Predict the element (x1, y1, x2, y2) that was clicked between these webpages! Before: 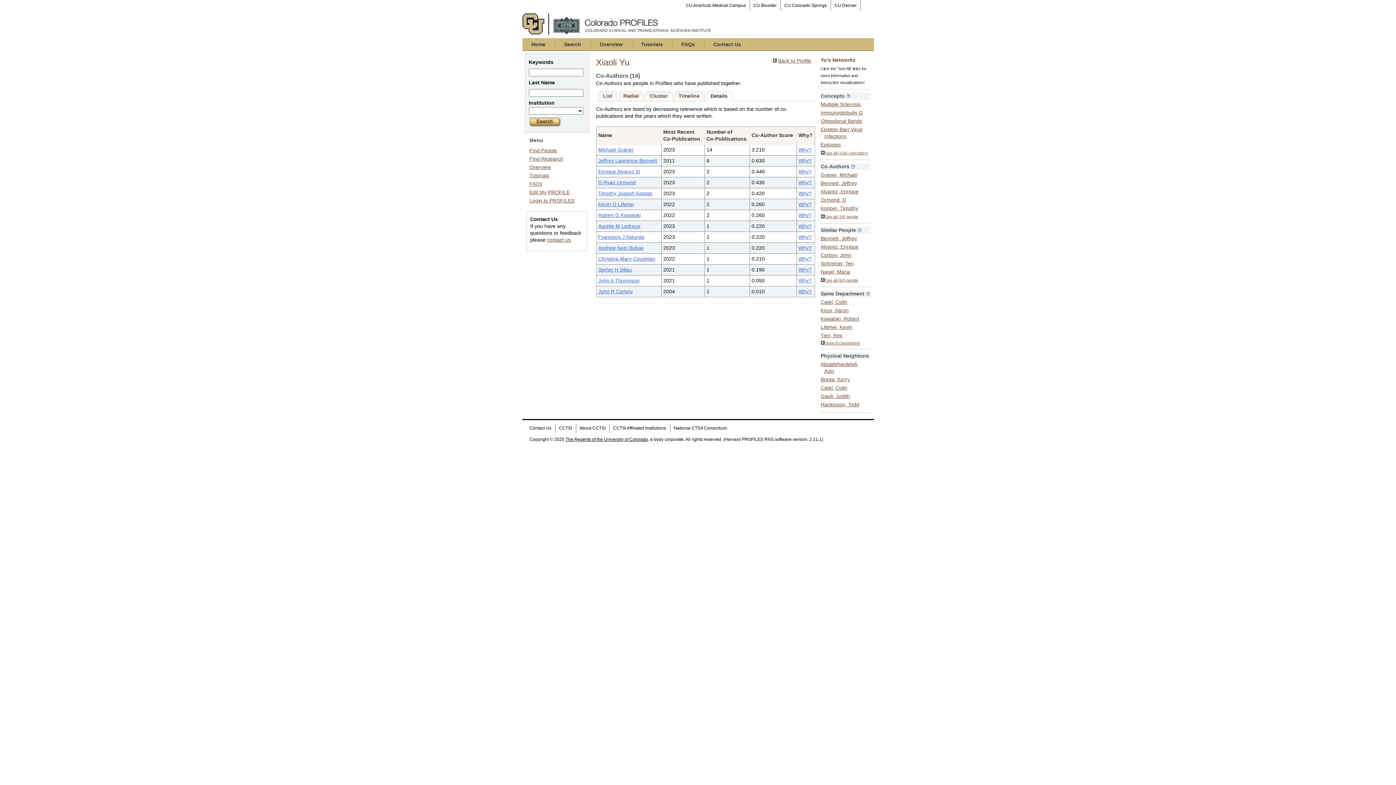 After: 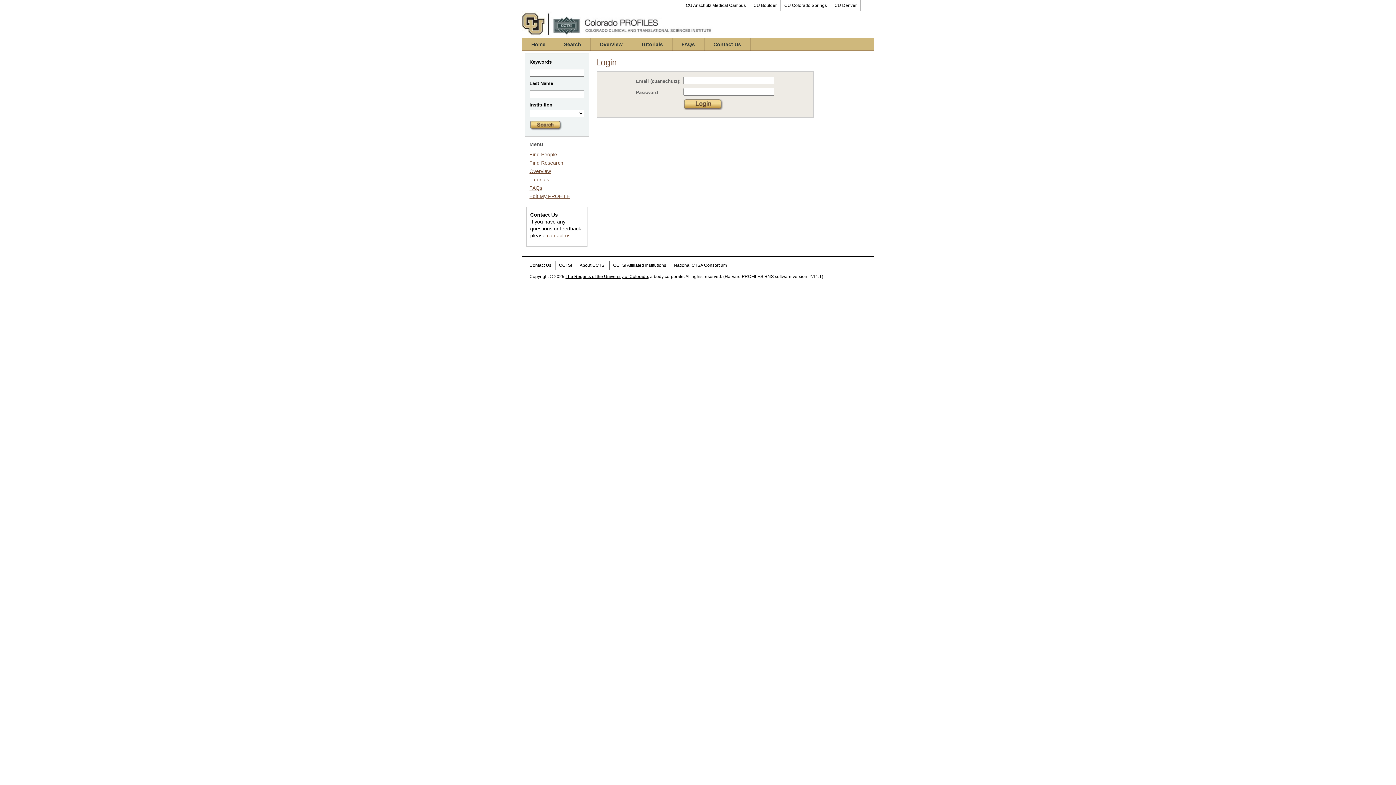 Action: bbox: (529, 197, 574, 203) label: Login to PROFILES